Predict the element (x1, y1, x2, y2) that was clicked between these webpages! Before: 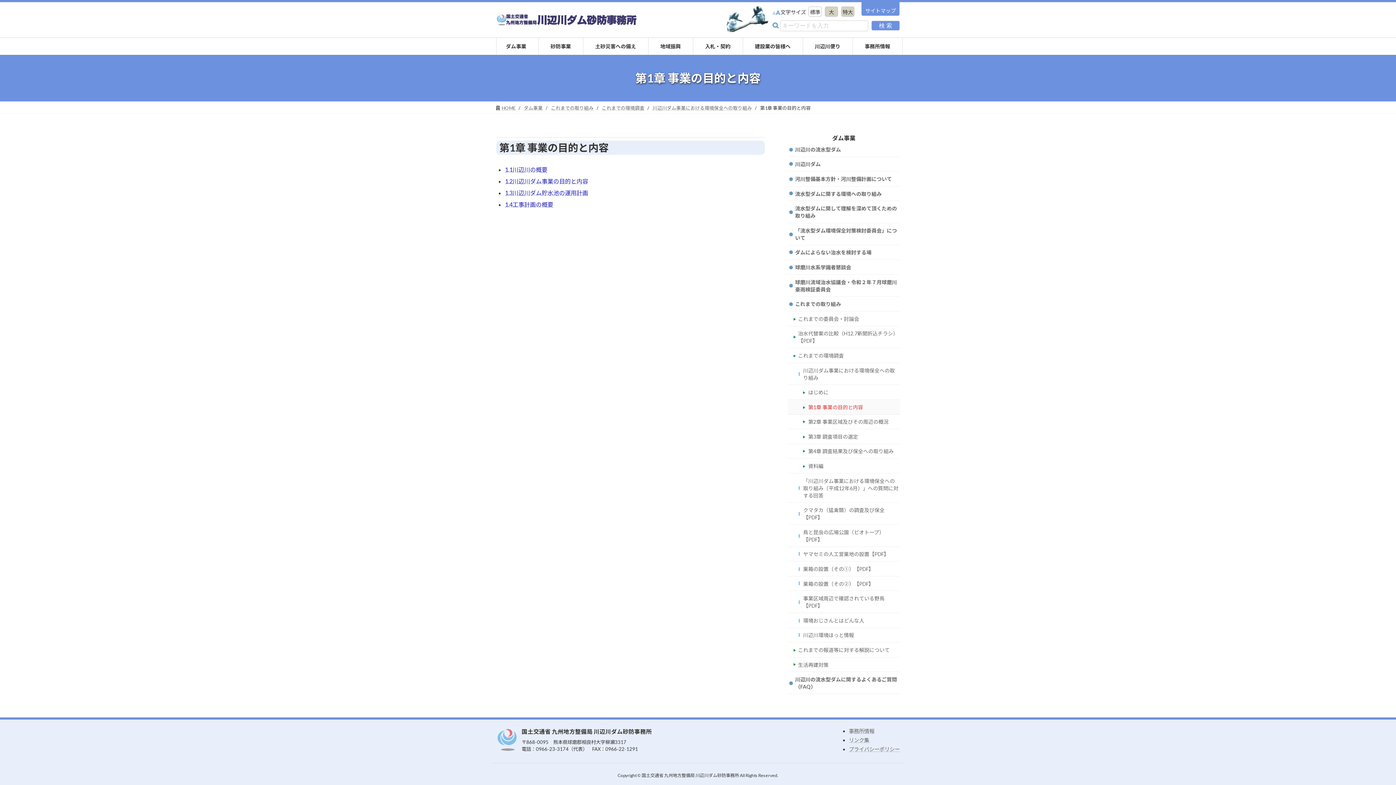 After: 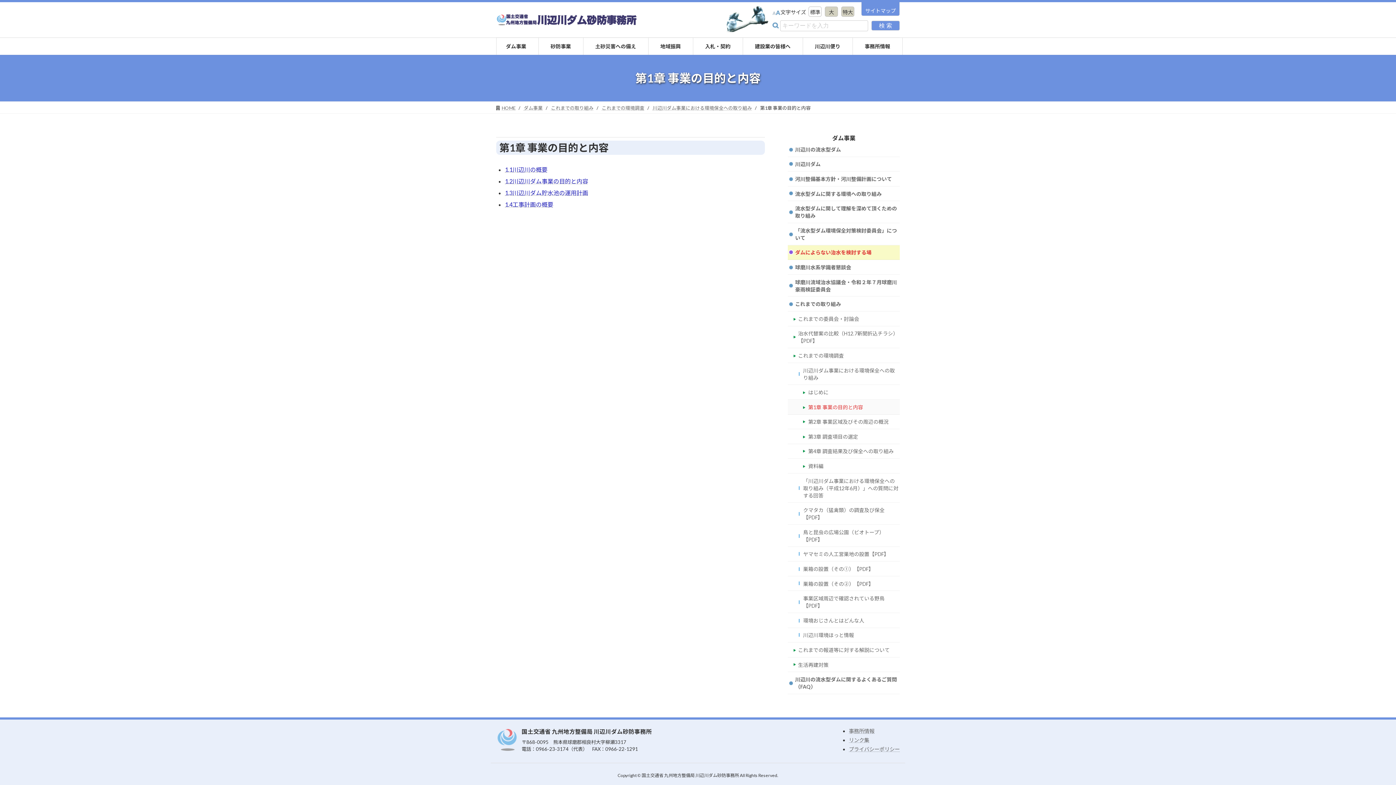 Action: bbox: (788, 245, 900, 260) label: ダムによらない治水を検討する場 (opens in a new tab)